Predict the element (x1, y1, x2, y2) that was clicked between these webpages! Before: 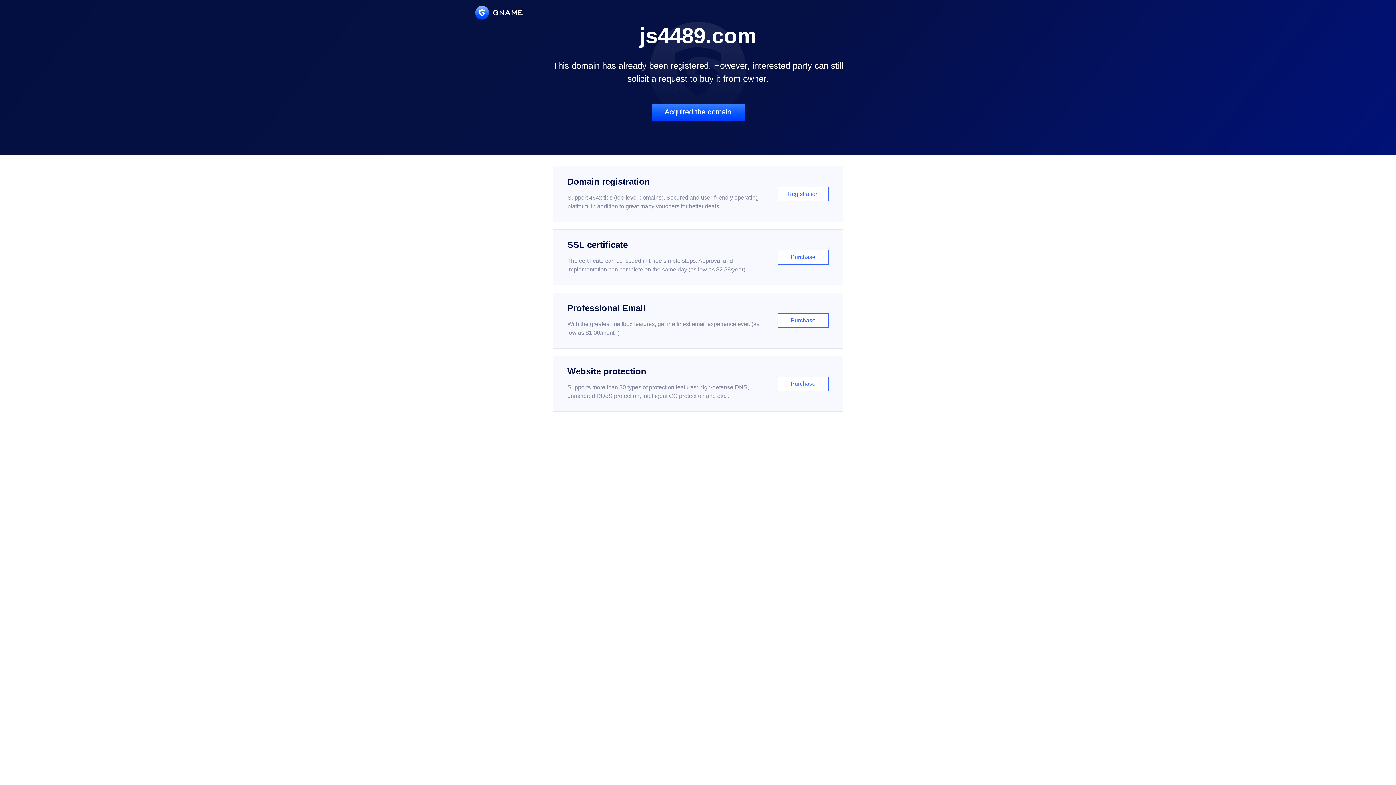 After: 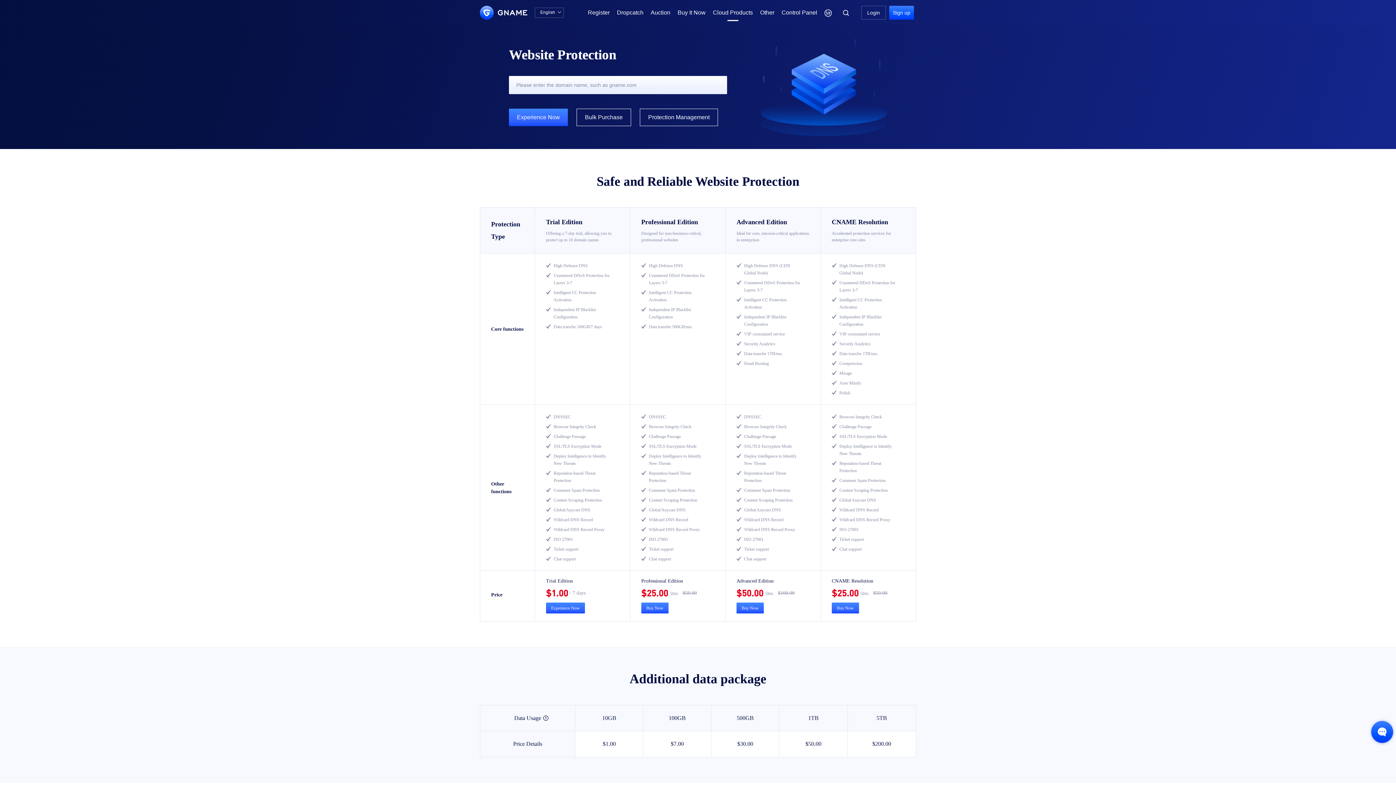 Action: label: Website protection

Supports more than 30 types of protection features: high-defense DNS, unmetered DDoS protection, intelligent CC protection and etc...

Purchase bbox: (552, 356, 843, 412)